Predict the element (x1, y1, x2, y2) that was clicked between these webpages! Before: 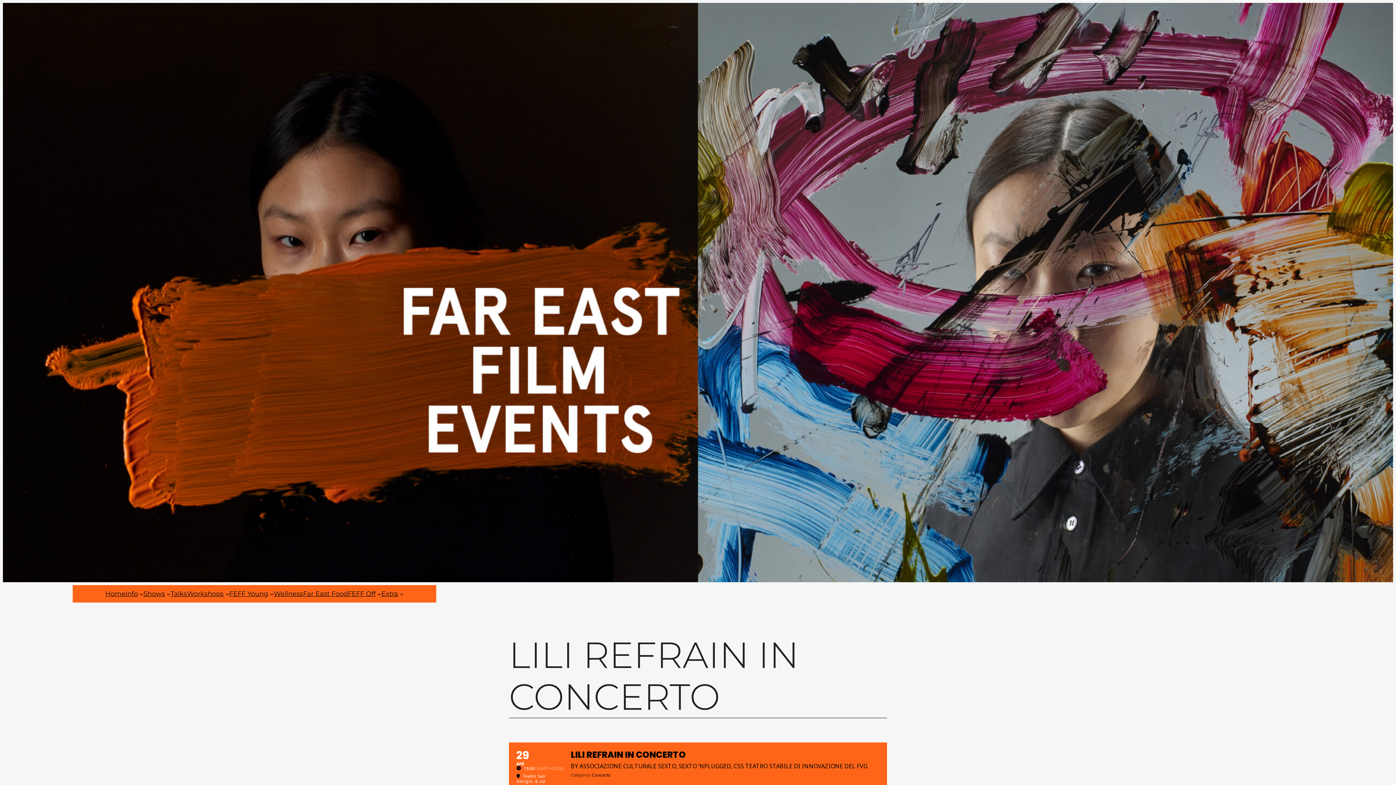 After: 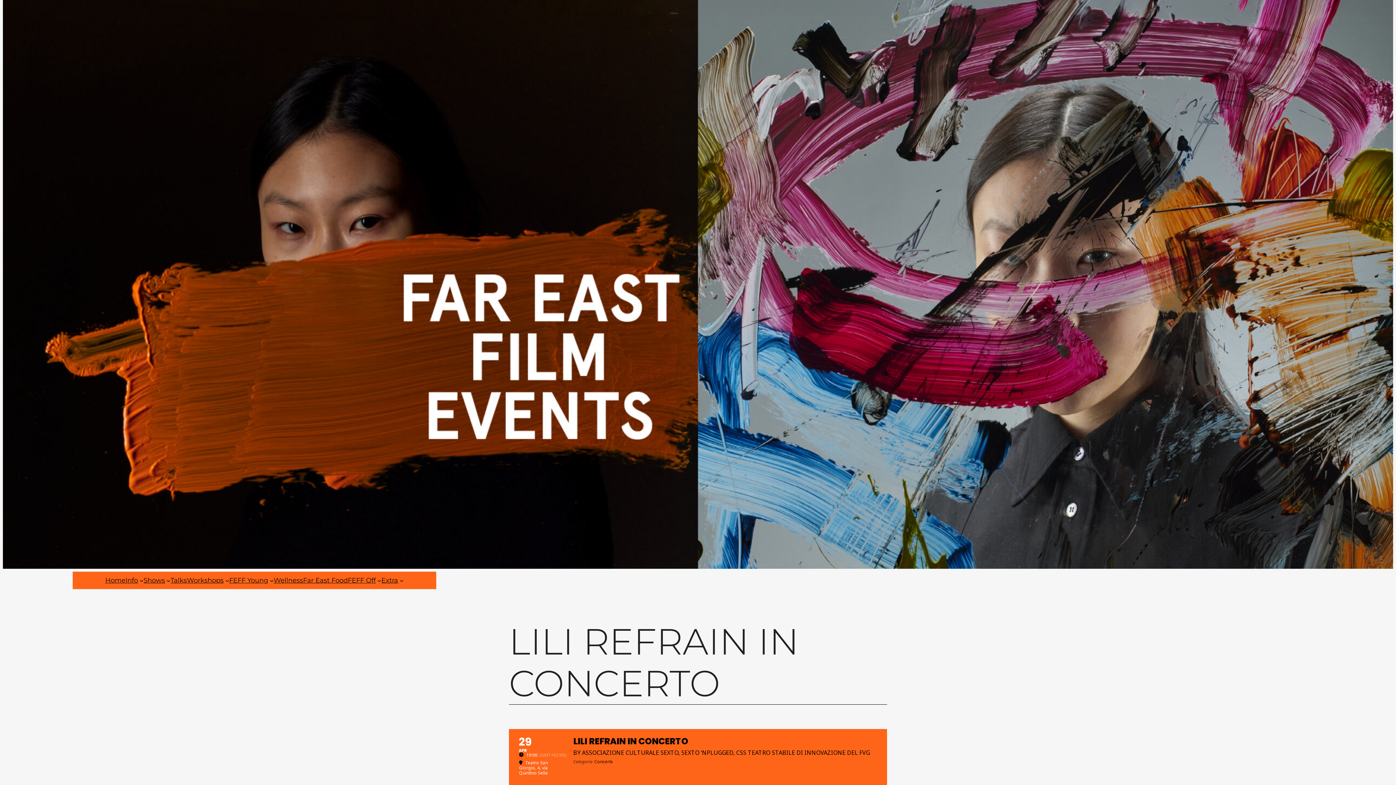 Action: label: 29
APR
19:00
(GMT+02:00)
Teatro San Giorgio, 4, via Quintino Sella
LILI REFRAIN IN CONCERTO
BY ASSOCIAZIONE CULTURALE SEXTO, SEXTO ‘NPLUGGED, CSS TEATRO STABILE DI INNOVAZIONE DEL FVG
Categoria
Concerts bbox: (509, 742, 887, 799)